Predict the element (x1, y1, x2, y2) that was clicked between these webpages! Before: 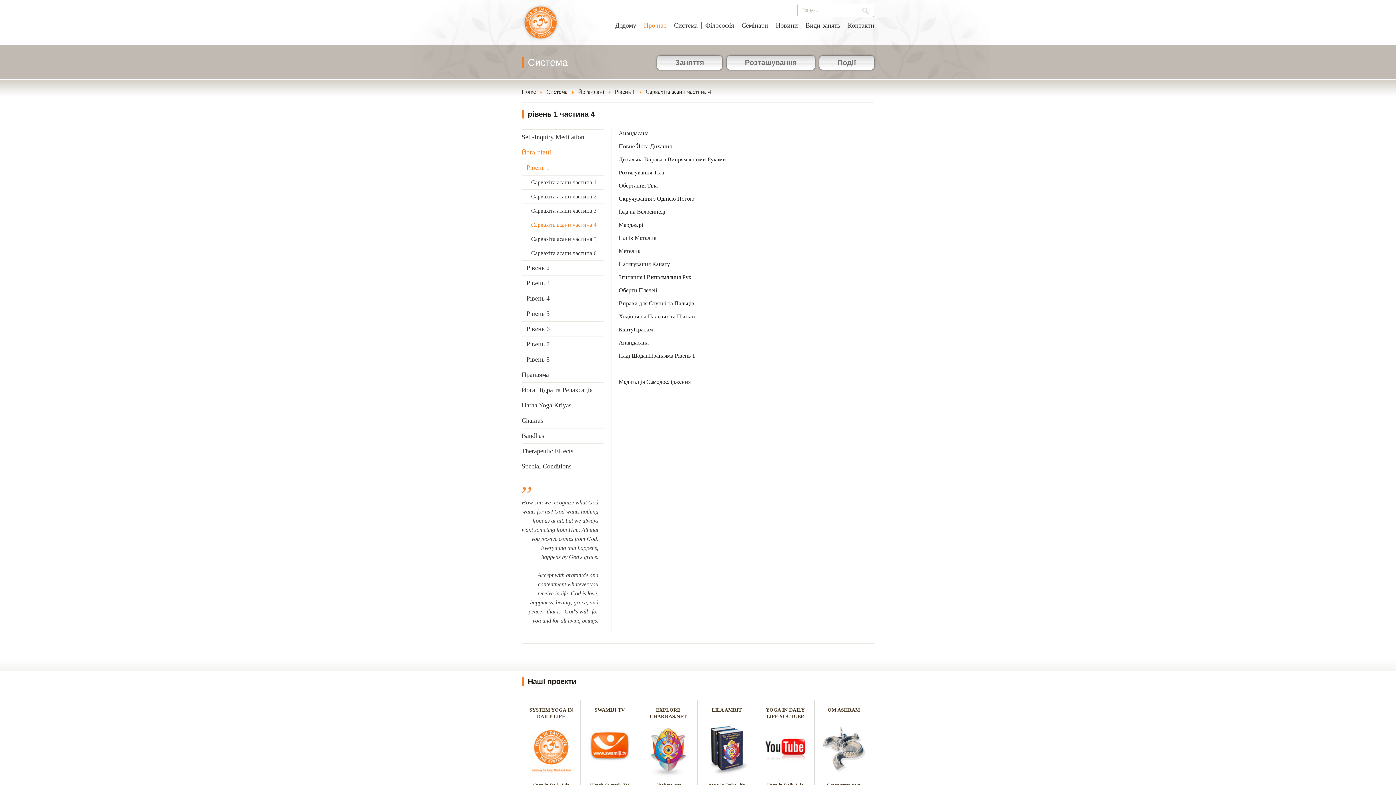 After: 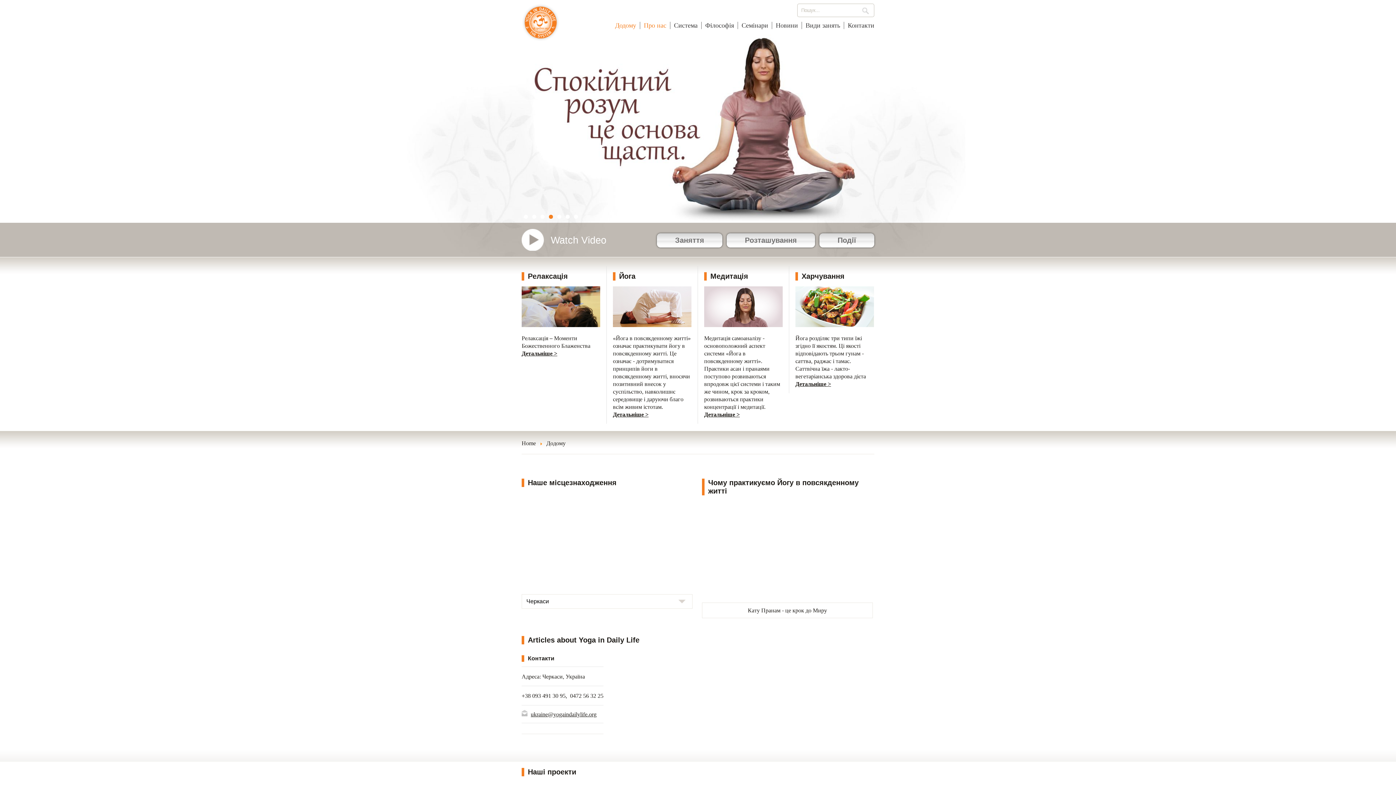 Action: label: Додому bbox: (615, 21, 640, 29)